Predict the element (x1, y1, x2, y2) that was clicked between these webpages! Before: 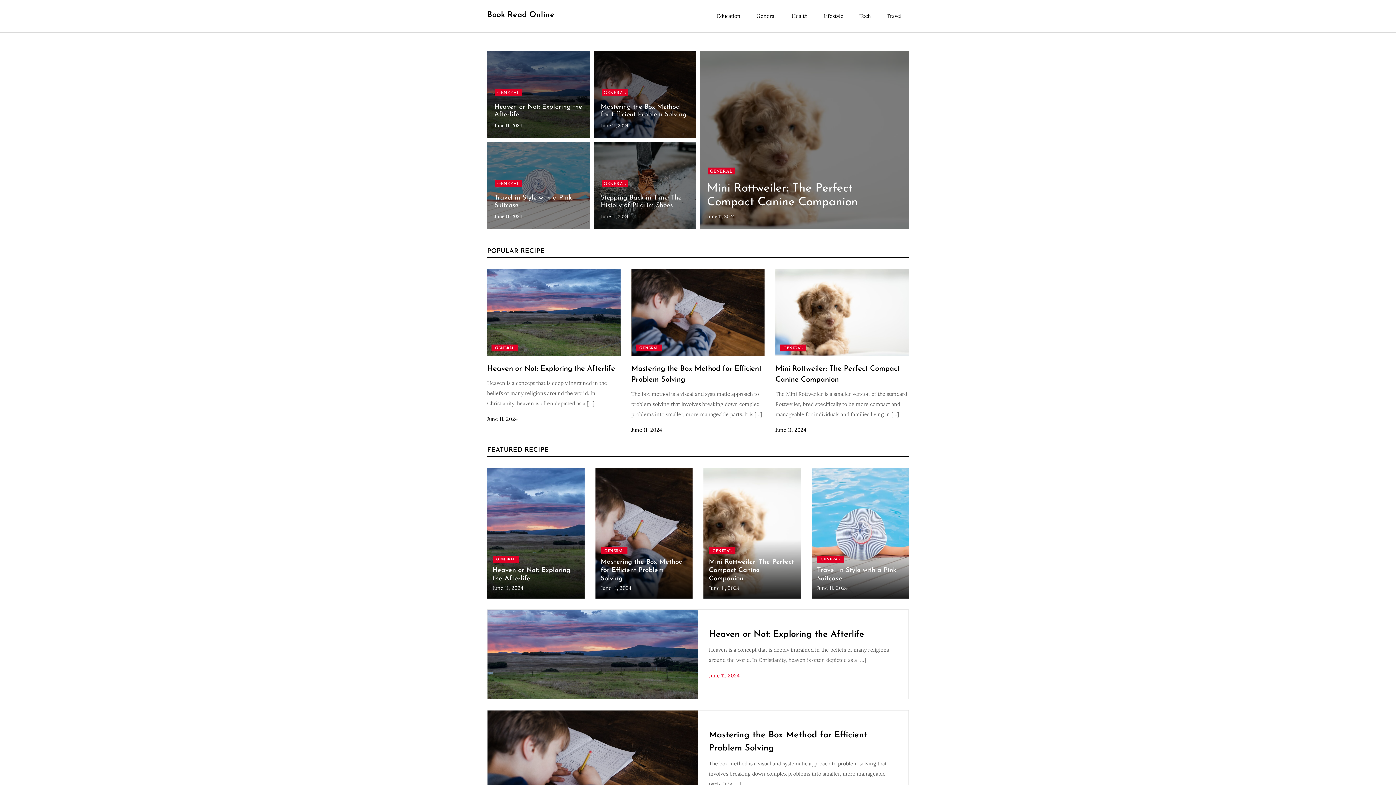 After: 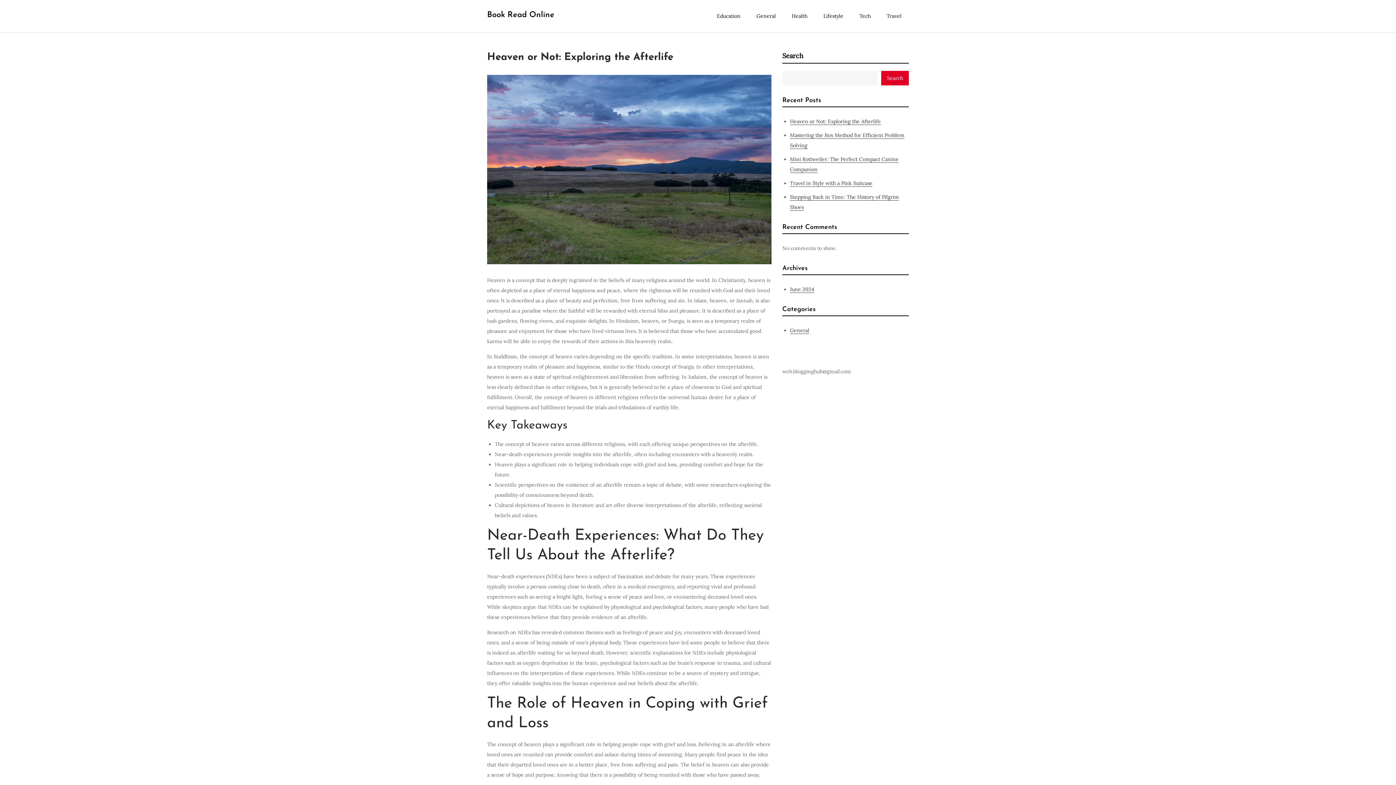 Action: bbox: (487, 610, 698, 699)